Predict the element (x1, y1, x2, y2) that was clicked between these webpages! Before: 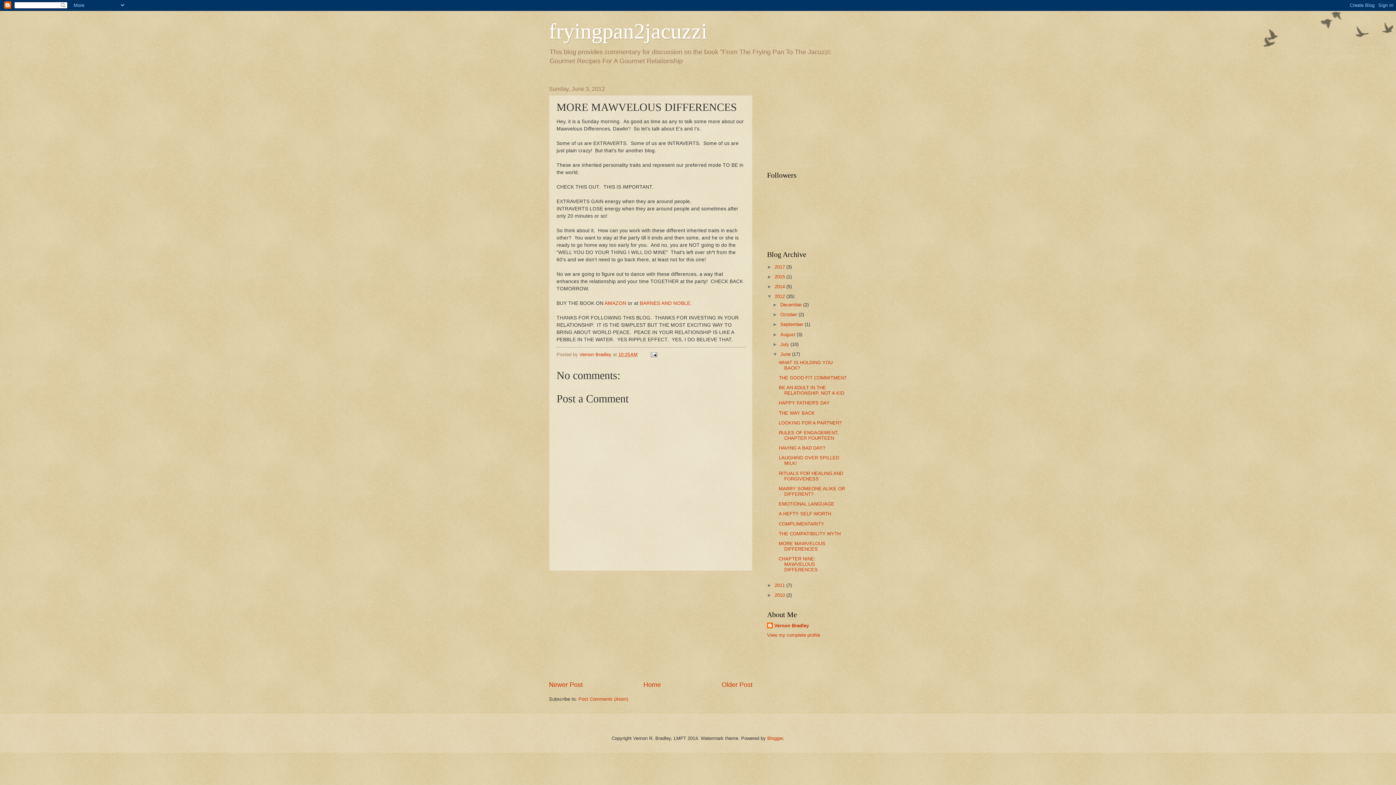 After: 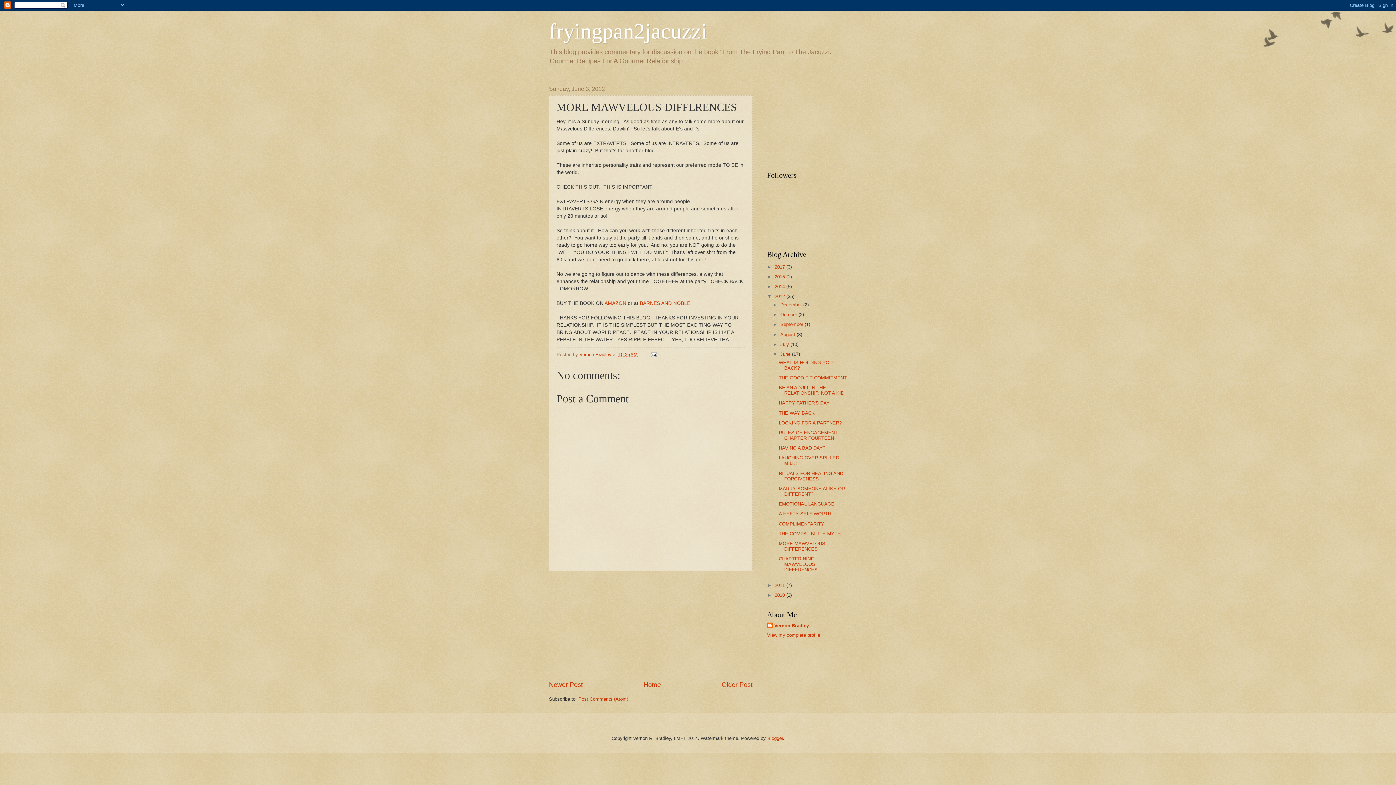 Action: bbox: (618, 351, 637, 357) label: 10:25 AM